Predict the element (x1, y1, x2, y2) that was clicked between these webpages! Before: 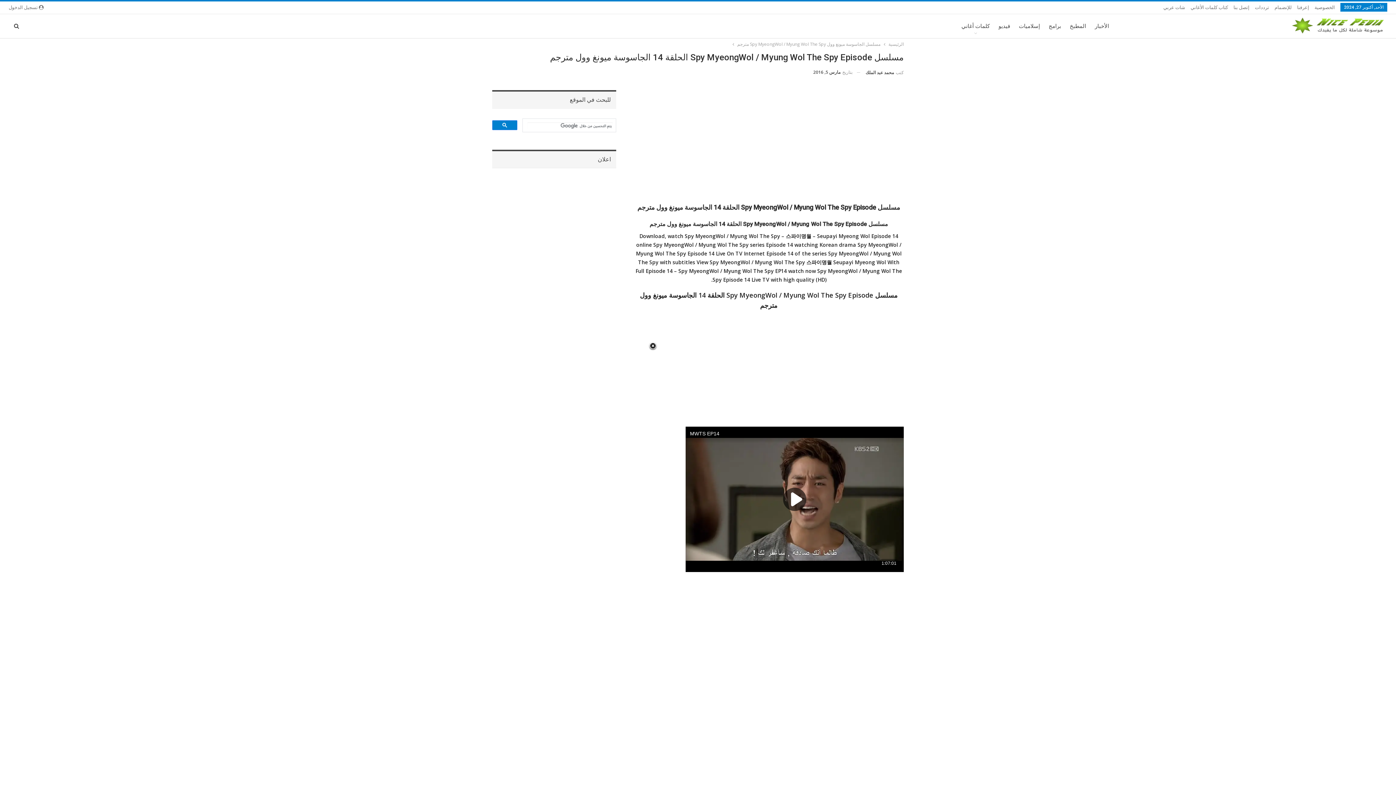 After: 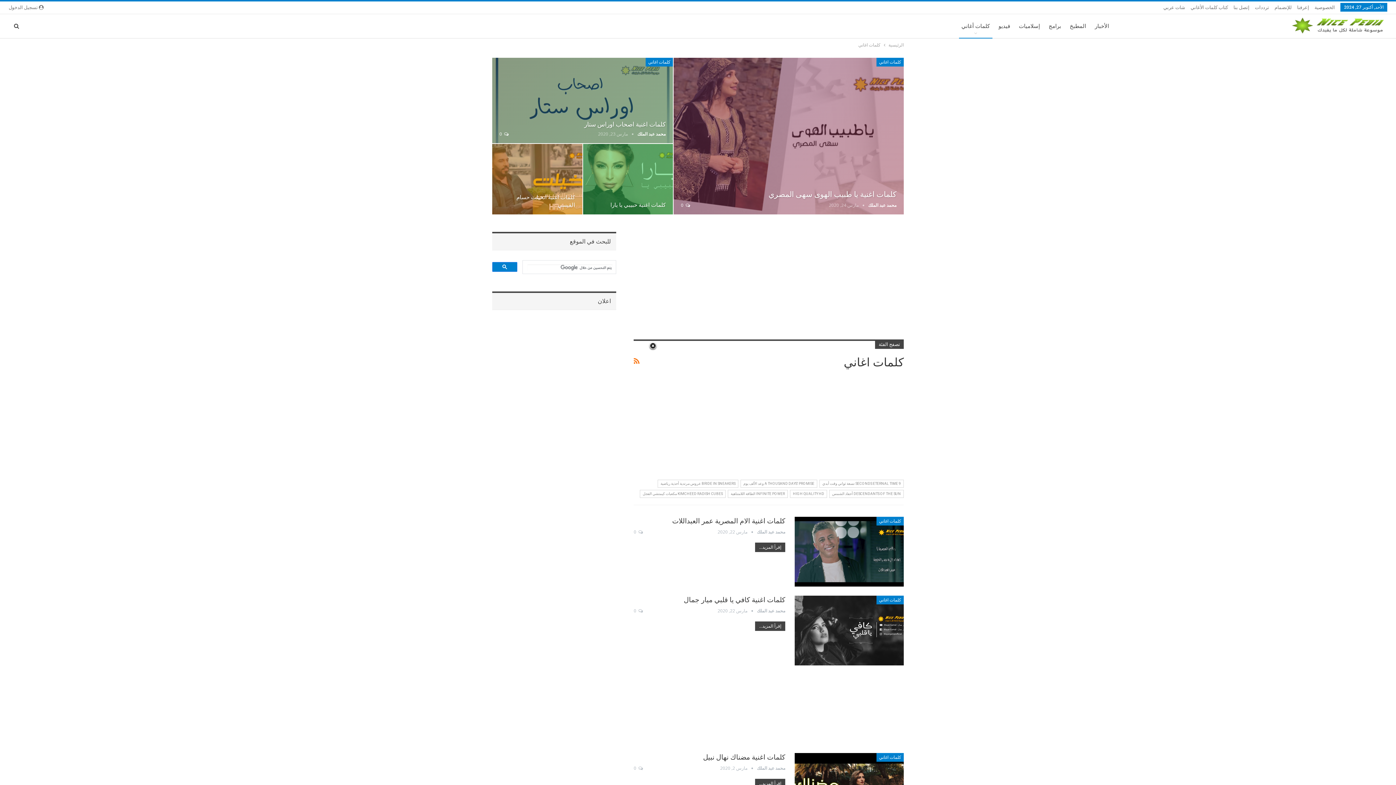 Action: bbox: (959, 14, 992, 38) label: كلمات أغاني